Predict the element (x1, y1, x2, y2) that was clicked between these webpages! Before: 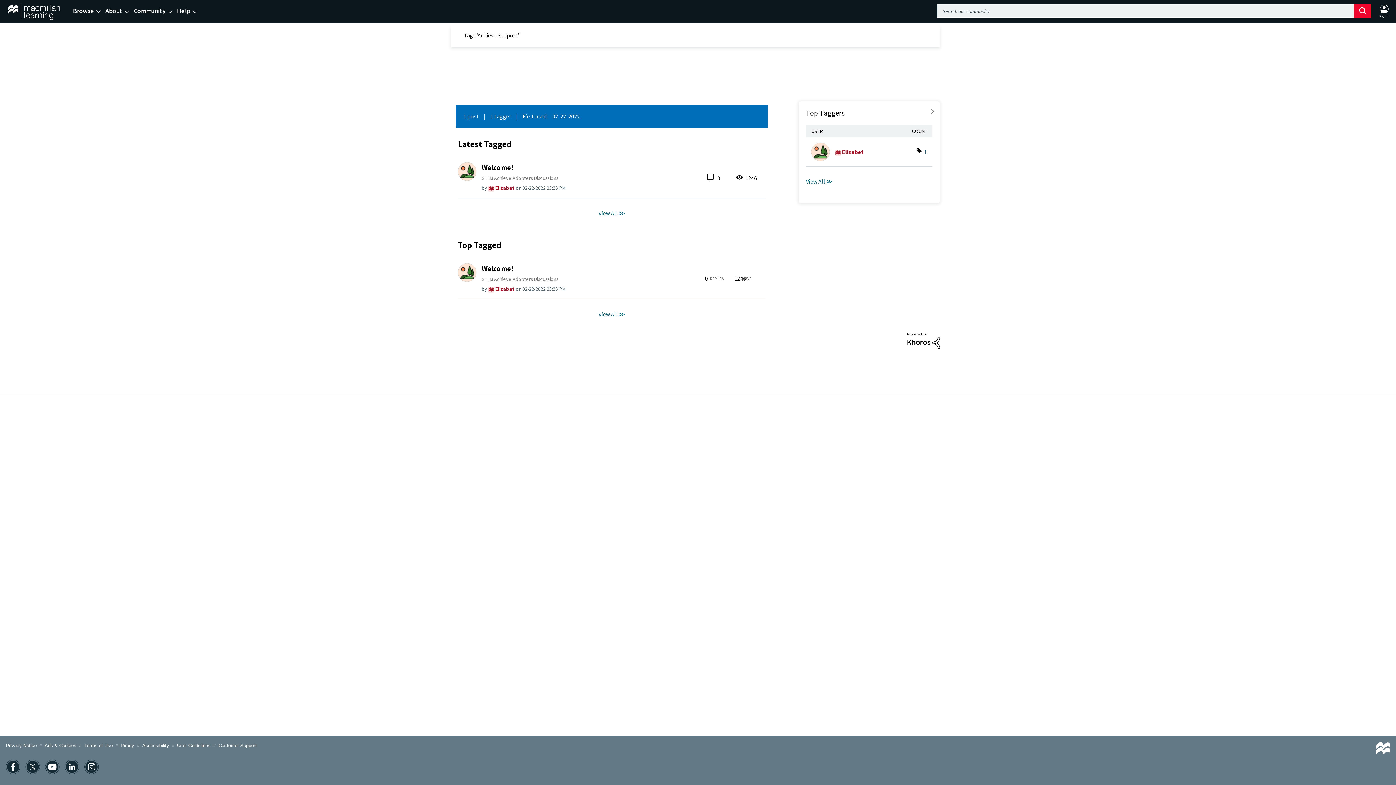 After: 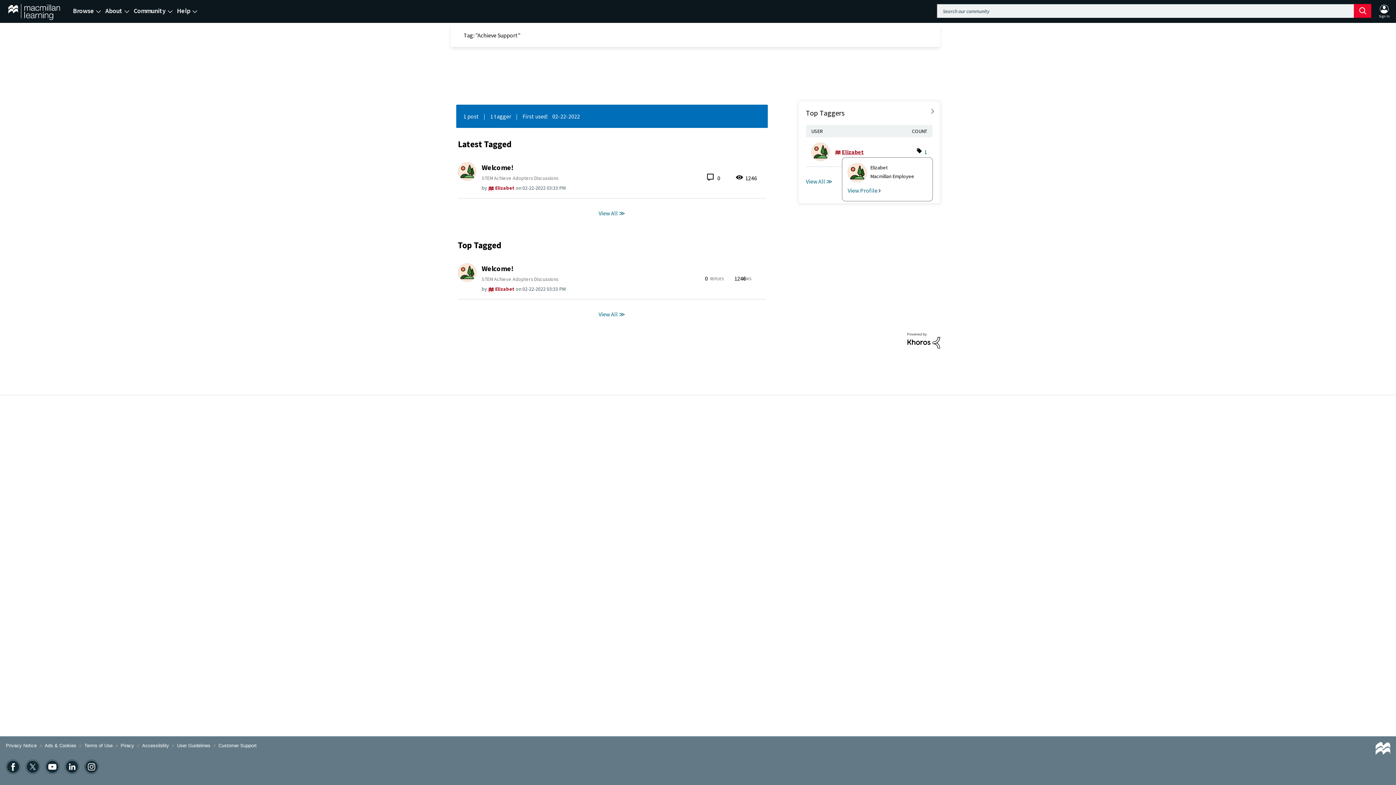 Action: bbox: (842, 148, 863, 155) label: View Profile of Elizabet